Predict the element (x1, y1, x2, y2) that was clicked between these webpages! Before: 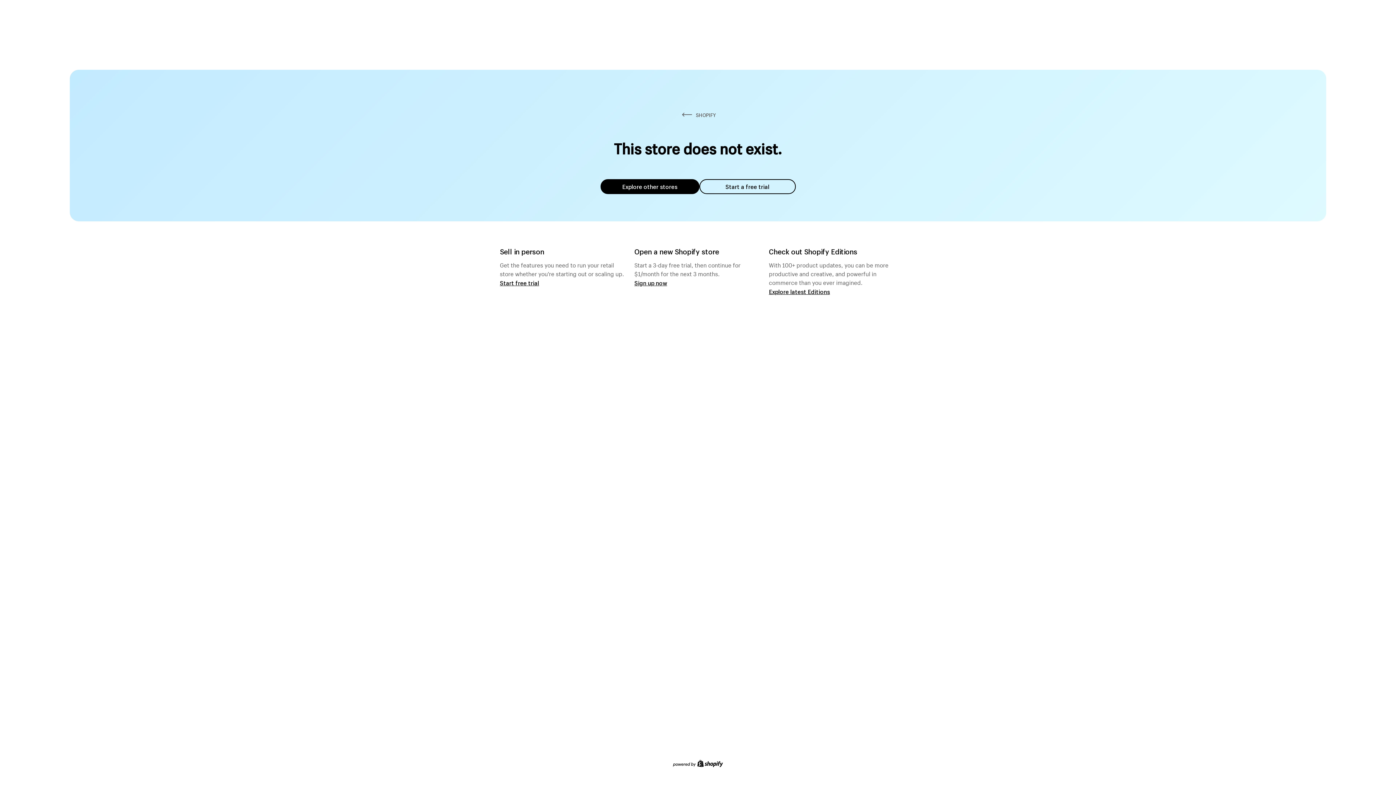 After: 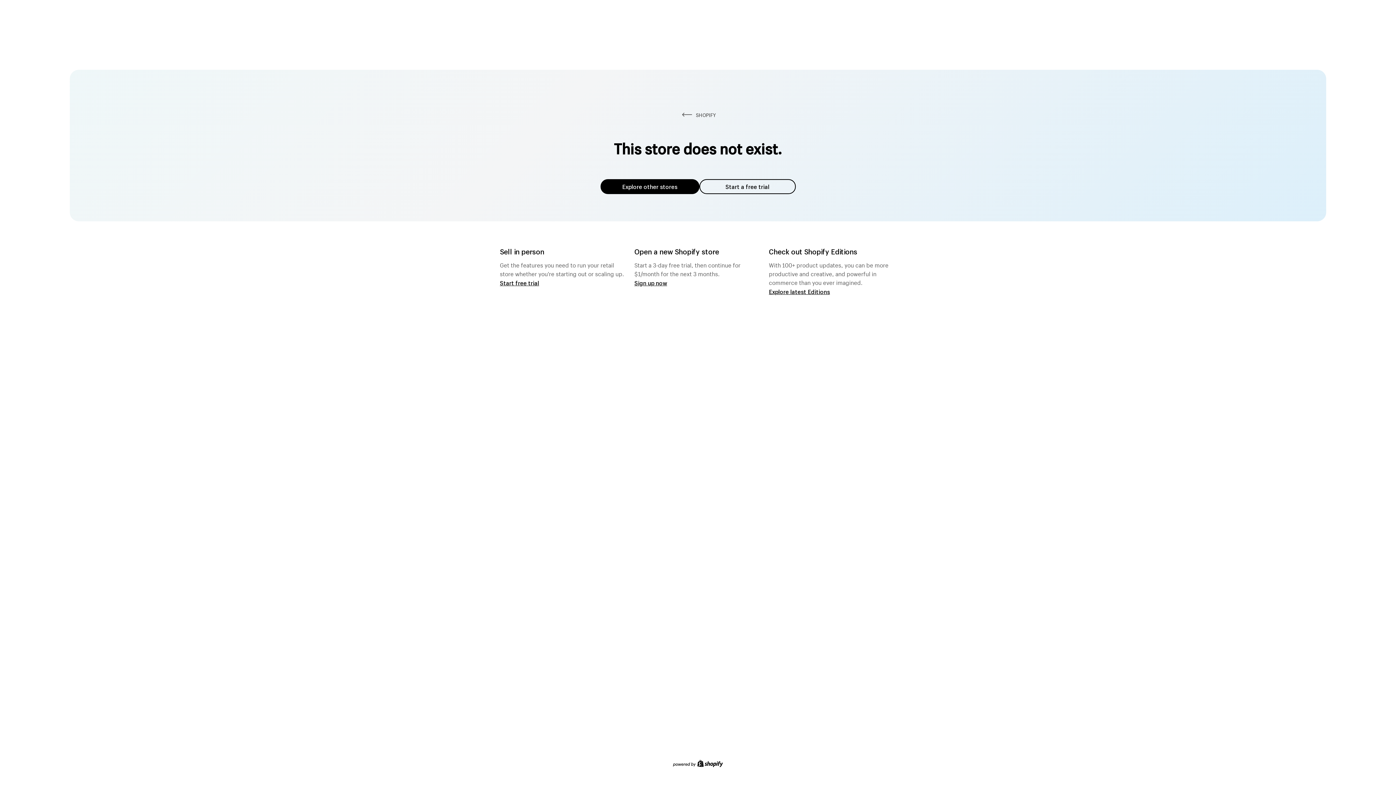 Action: label: Explore other stores bbox: (600, 179, 699, 194)